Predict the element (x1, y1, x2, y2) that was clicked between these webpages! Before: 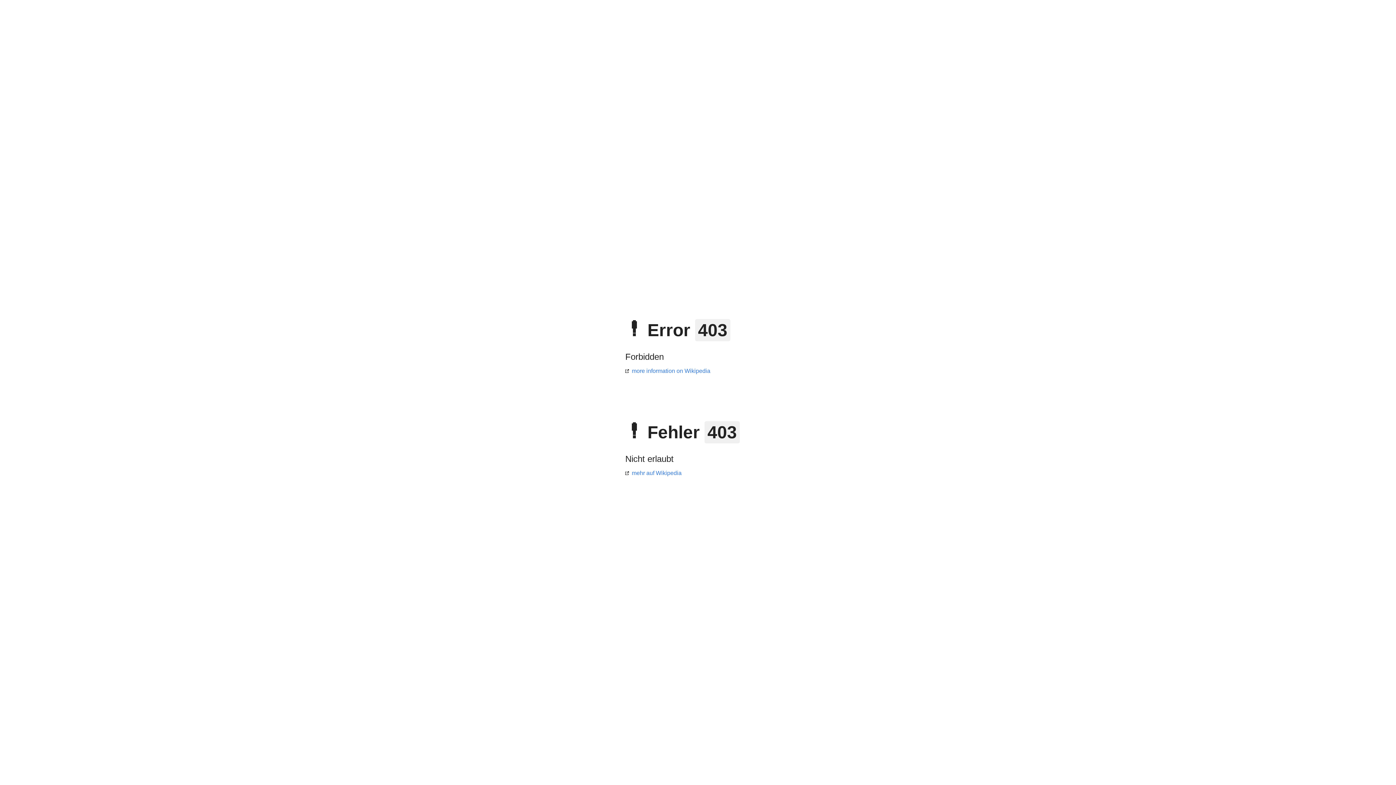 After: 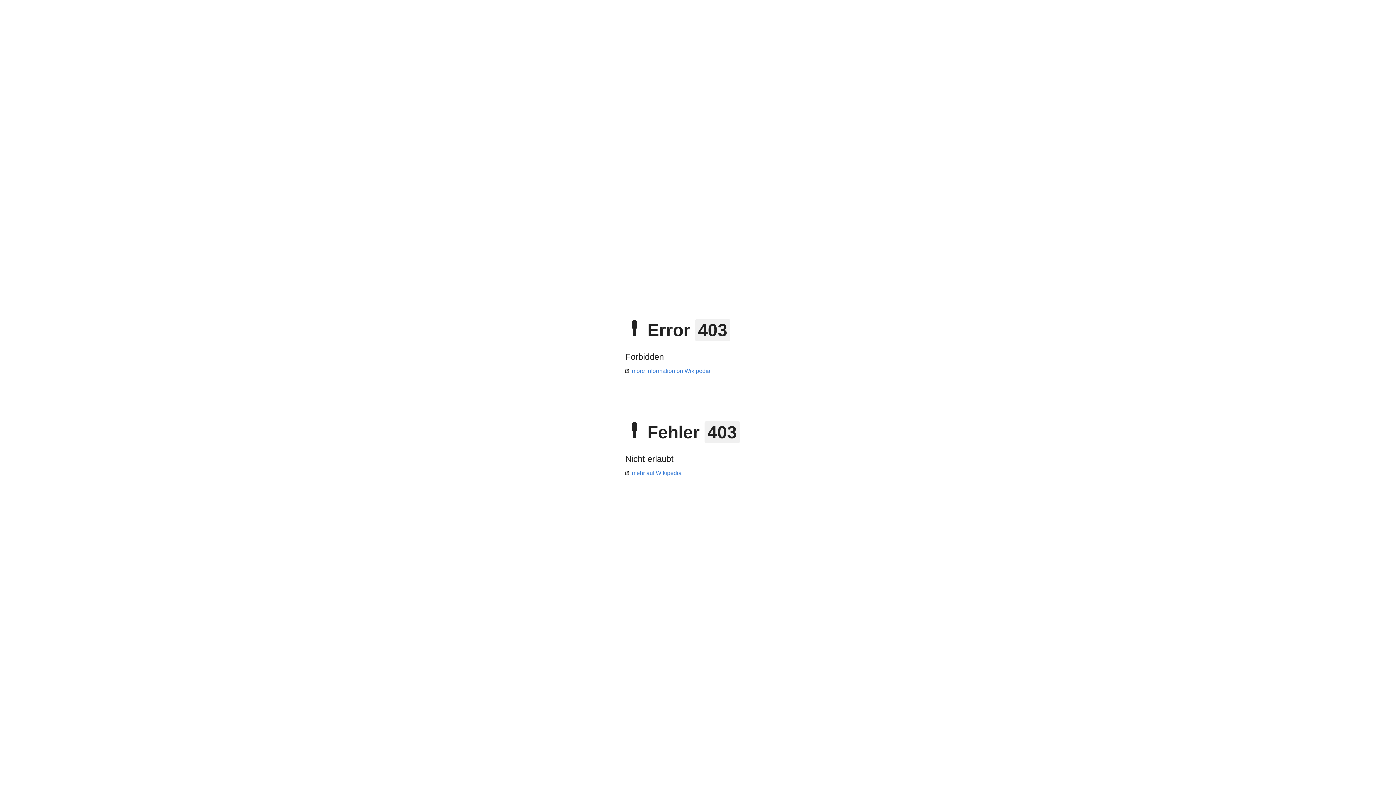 Action: label: more information on Wikipedia bbox: (625, 368, 710, 374)